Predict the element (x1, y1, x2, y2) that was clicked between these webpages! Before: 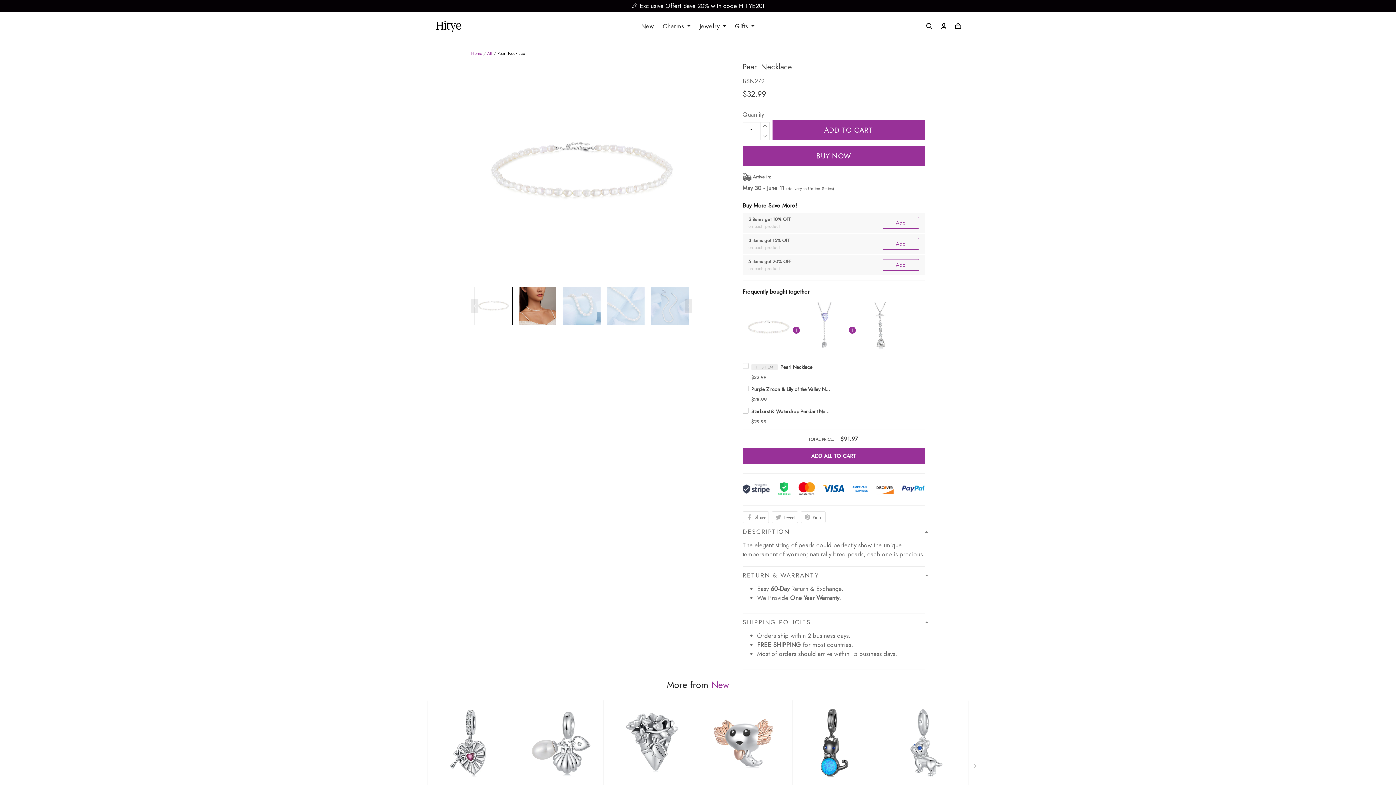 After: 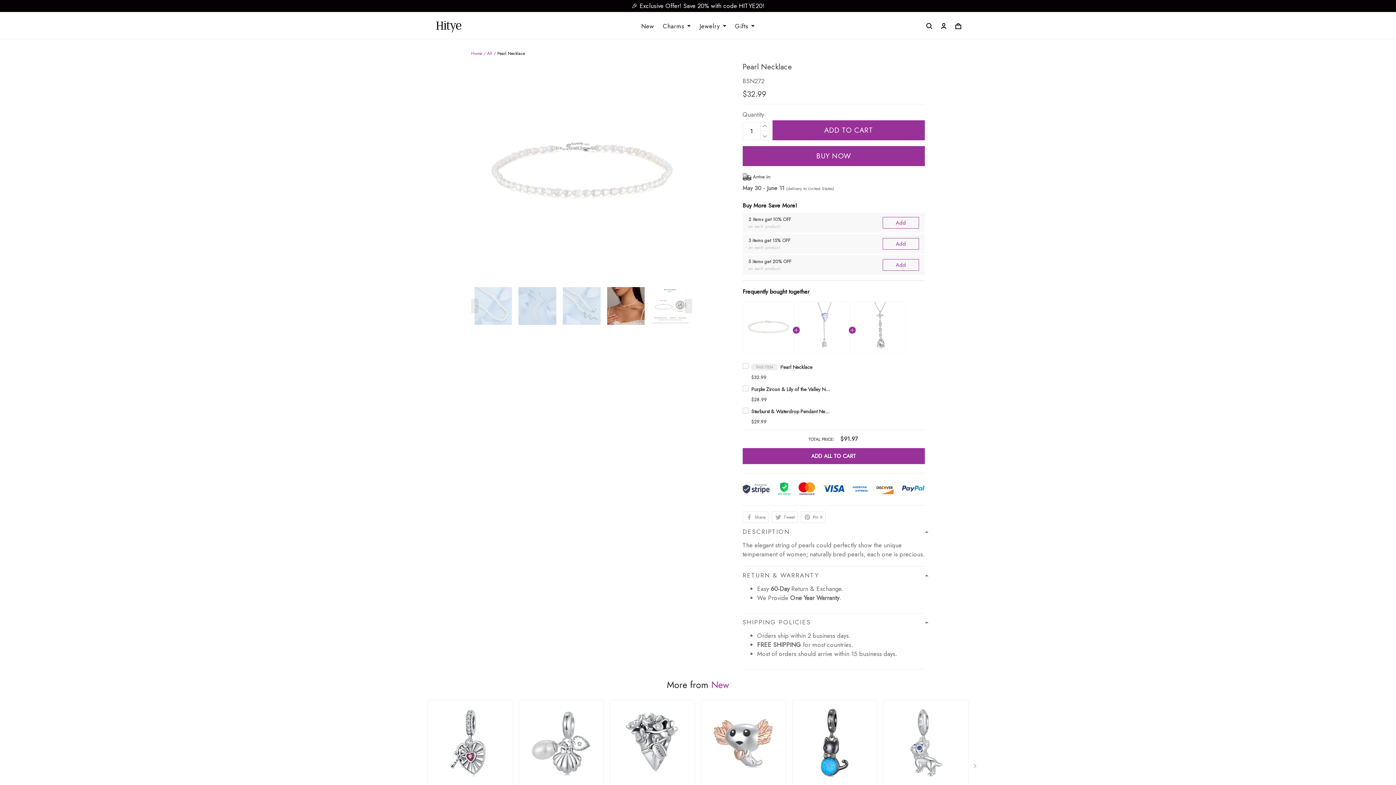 Action: label: Next page bbox: (685, 298, 692, 313)